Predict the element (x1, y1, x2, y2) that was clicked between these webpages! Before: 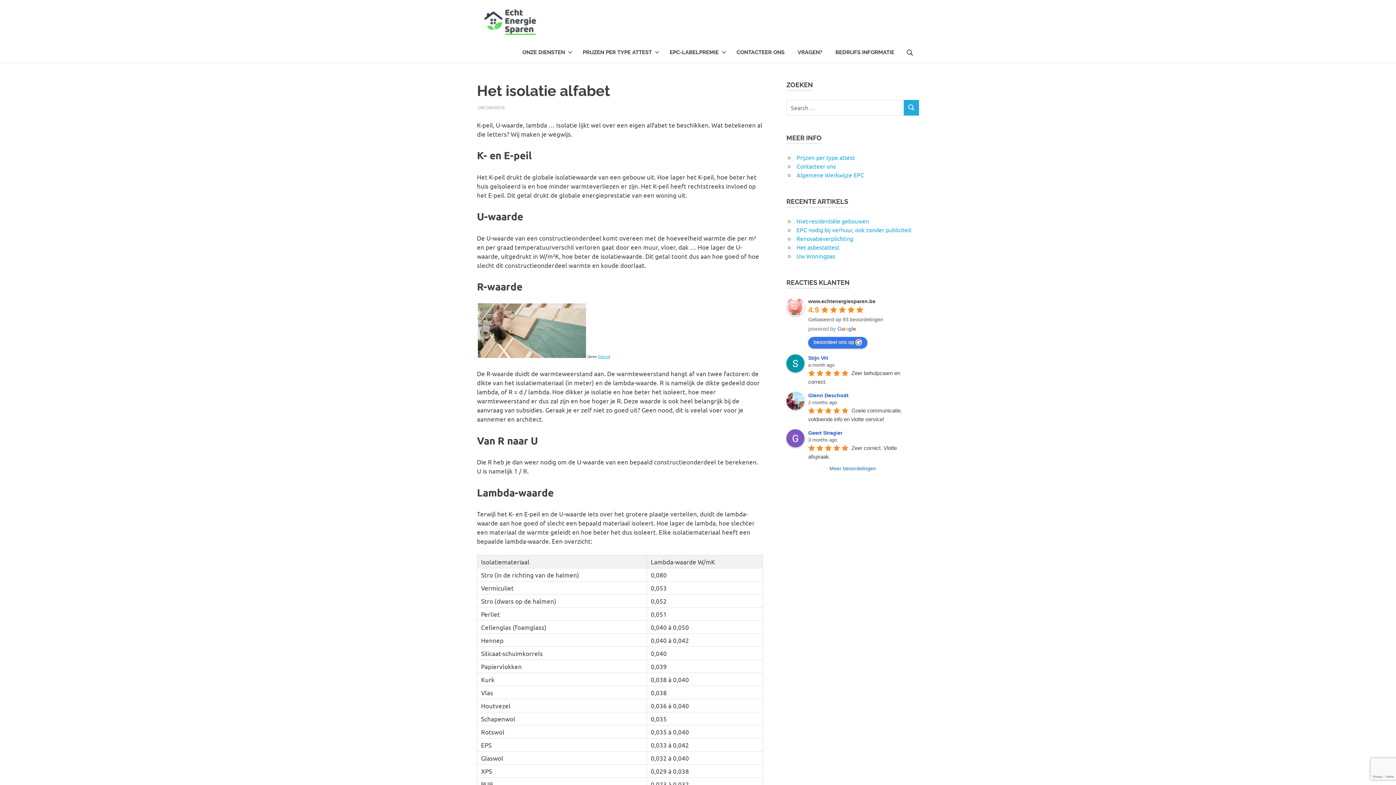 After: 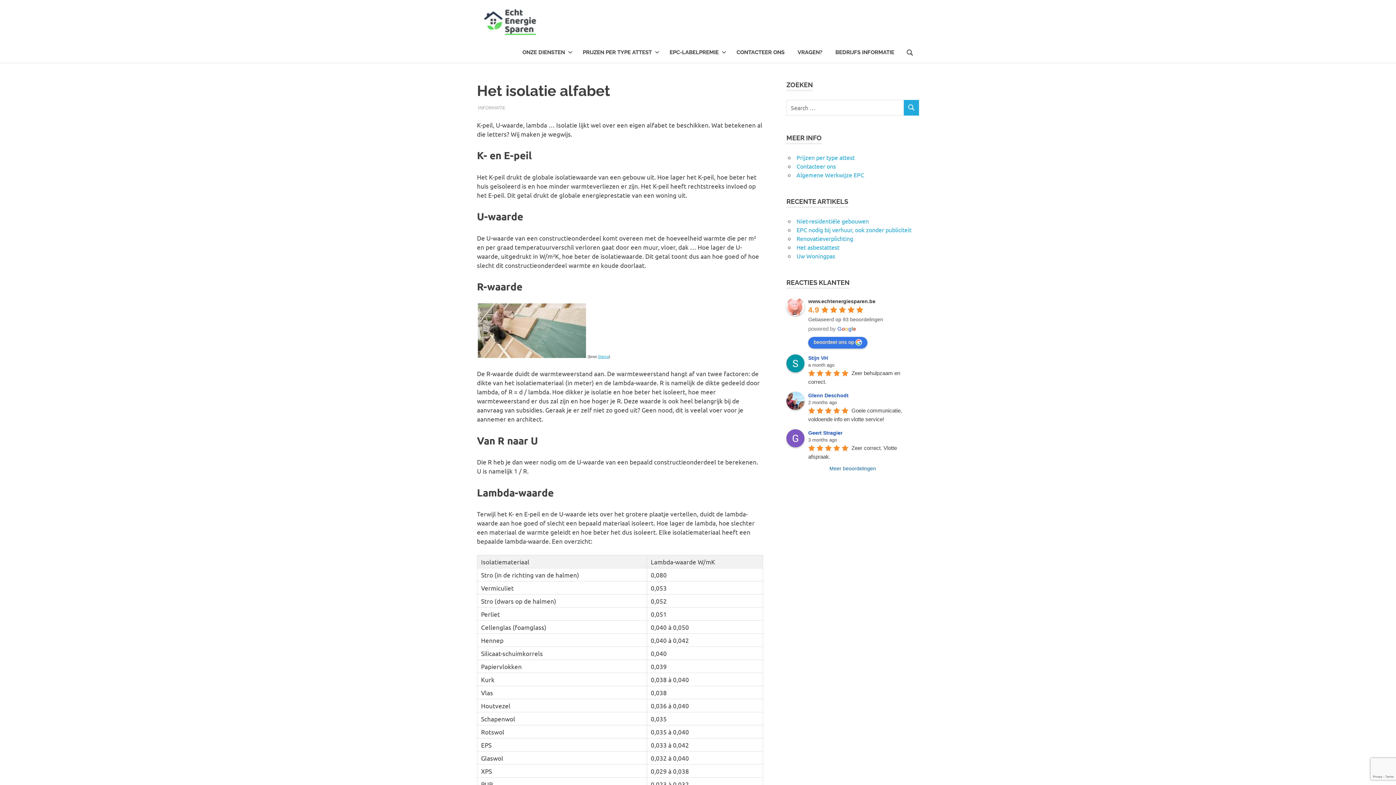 Action: bbox: (808, 392, 850, 398) label: Google user profile